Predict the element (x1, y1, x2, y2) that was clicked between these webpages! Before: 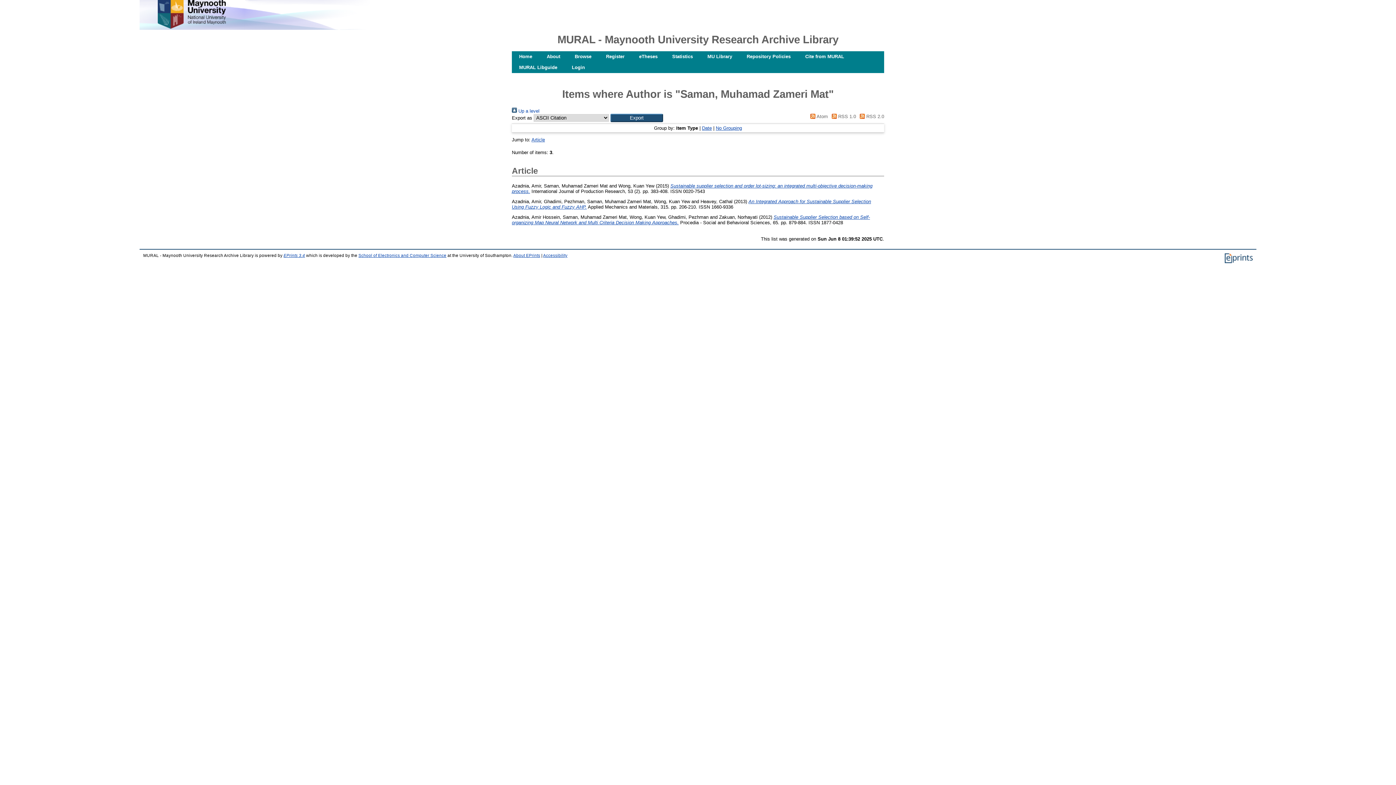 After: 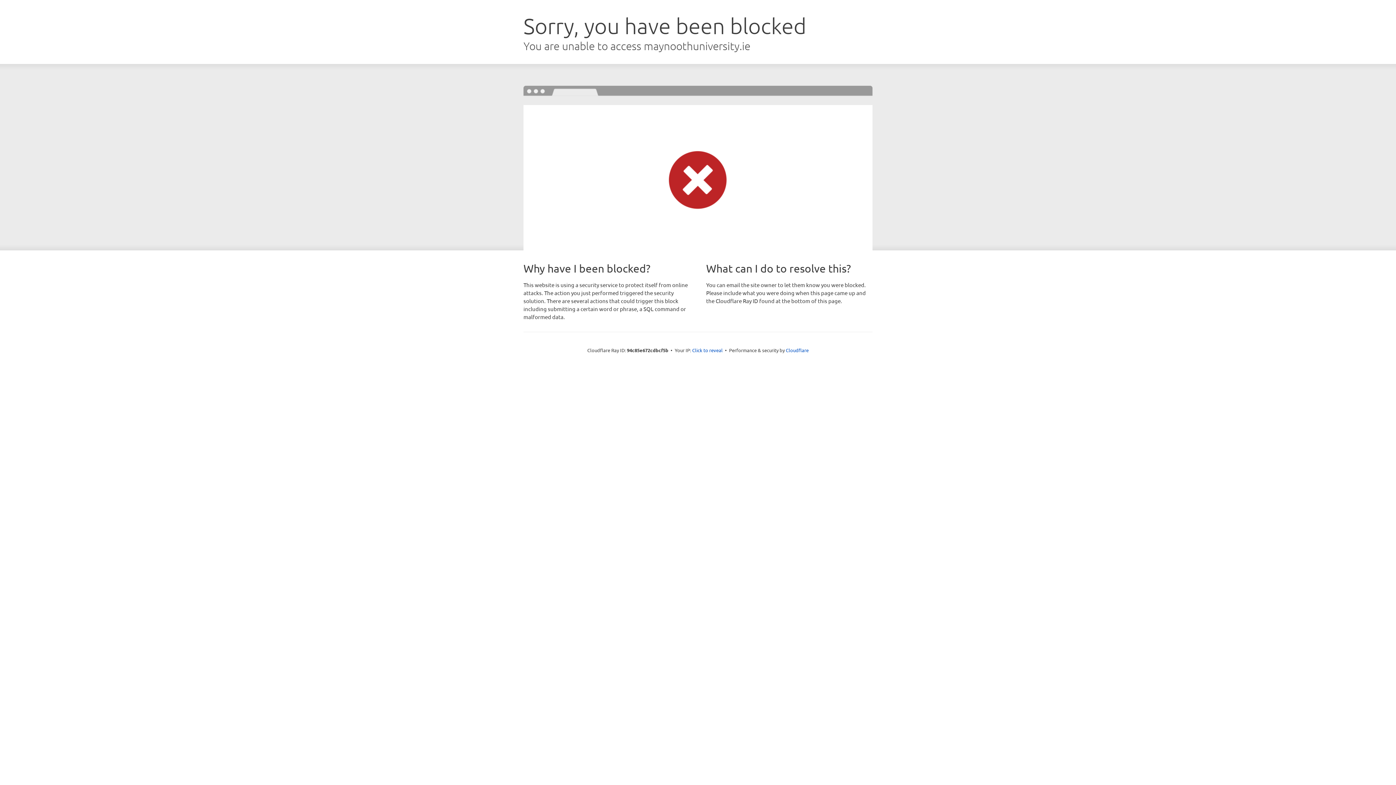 Action: bbox: (700, 51, 739, 62) label: MU Library